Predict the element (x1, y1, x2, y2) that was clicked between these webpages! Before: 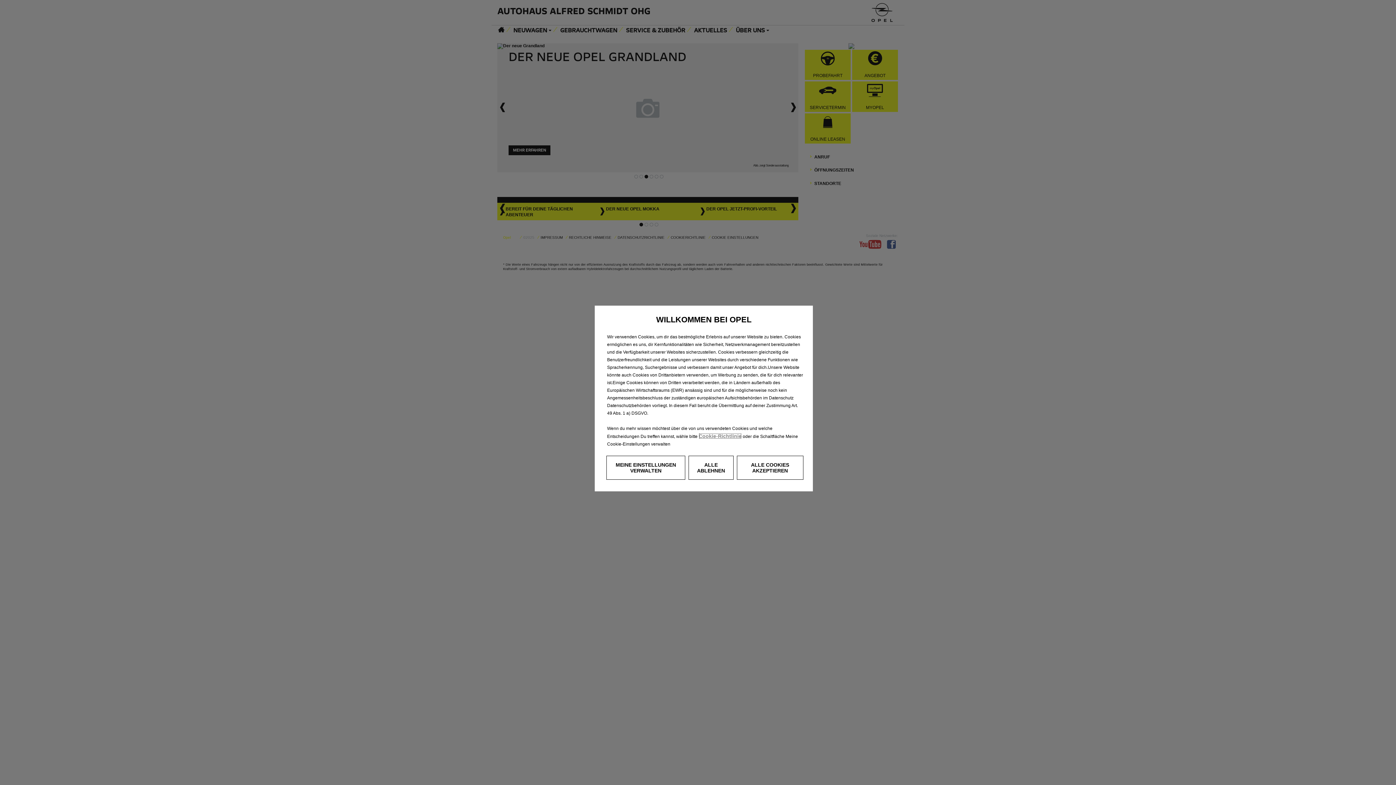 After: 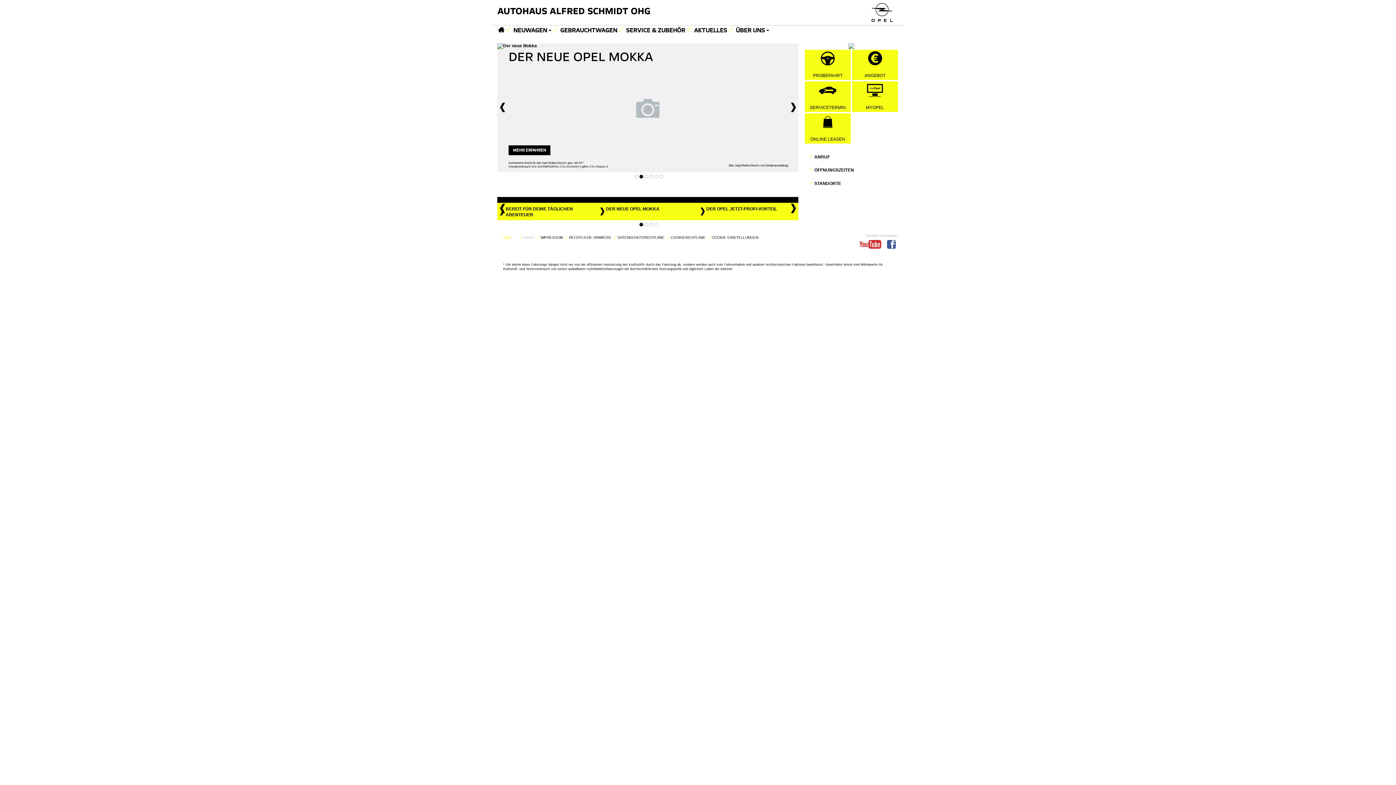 Action: bbox: (688, 456, 733, 480) label: ALLE ABLEHNEN